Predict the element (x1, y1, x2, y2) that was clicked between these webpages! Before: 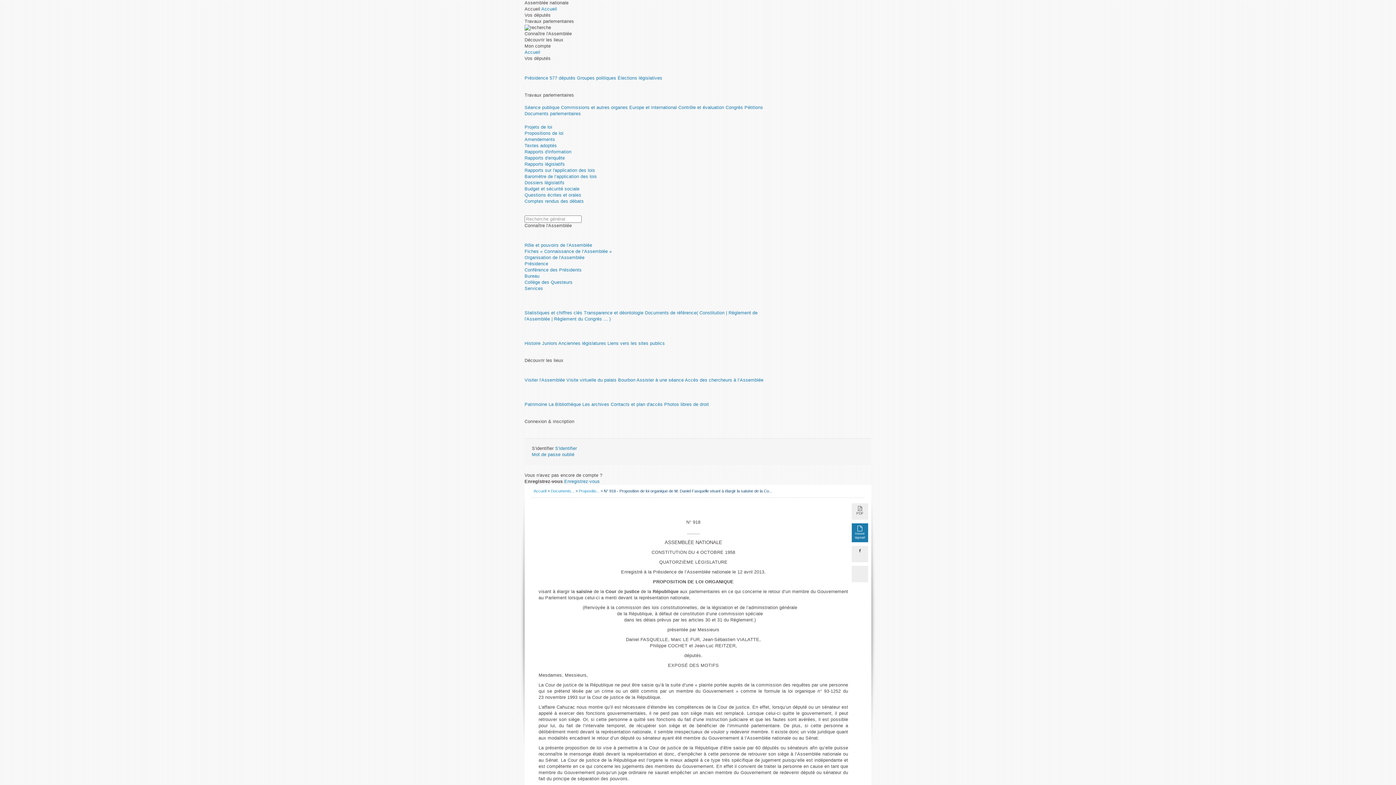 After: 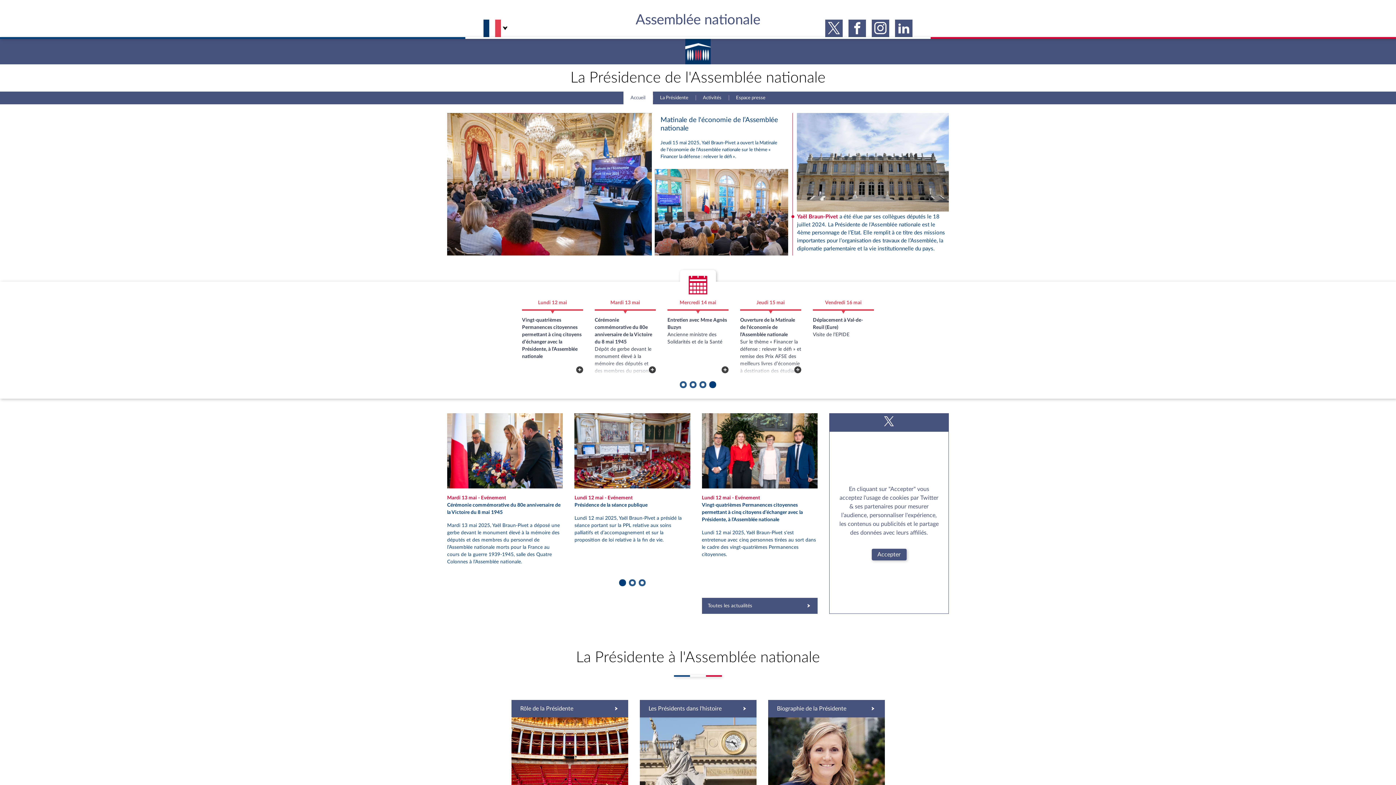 Action: bbox: (524, 75, 548, 80) label: Présidence